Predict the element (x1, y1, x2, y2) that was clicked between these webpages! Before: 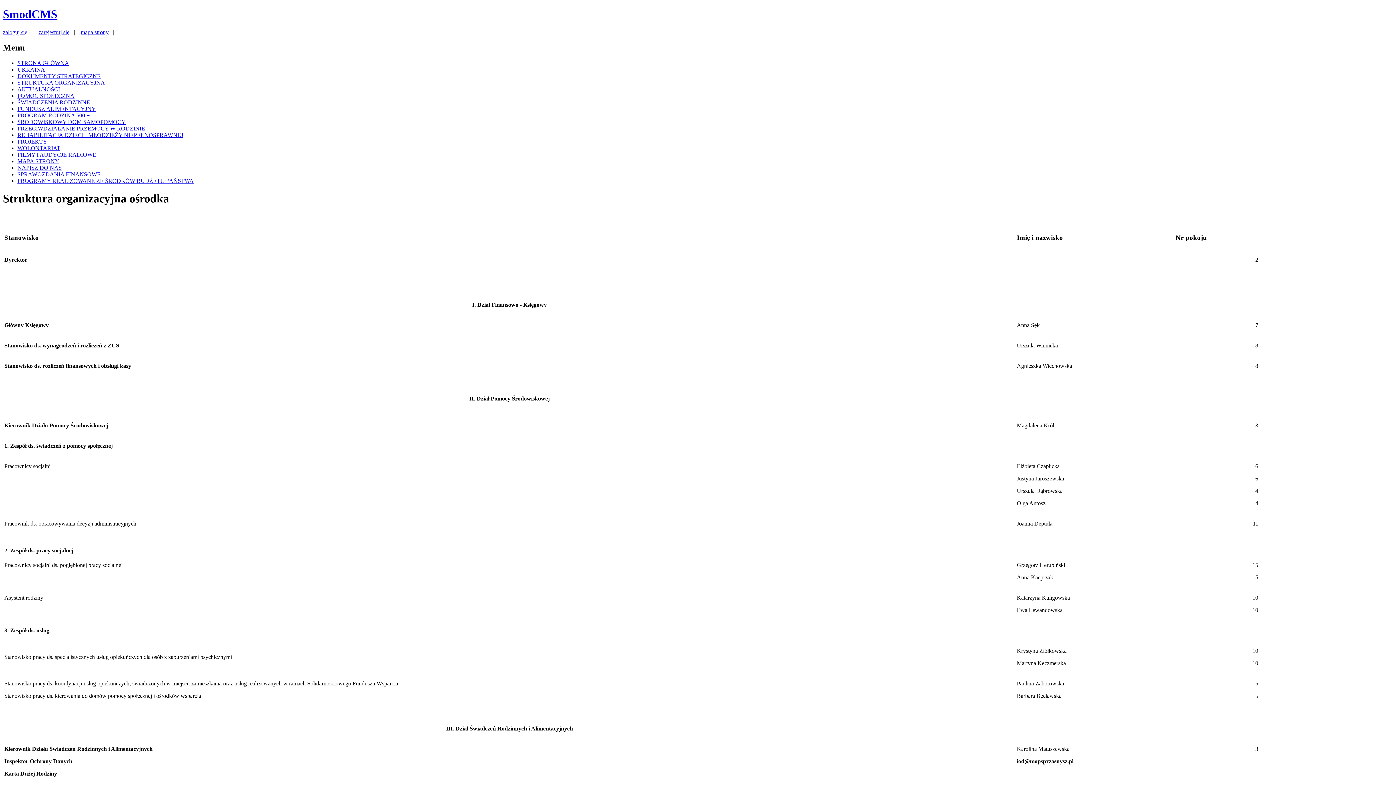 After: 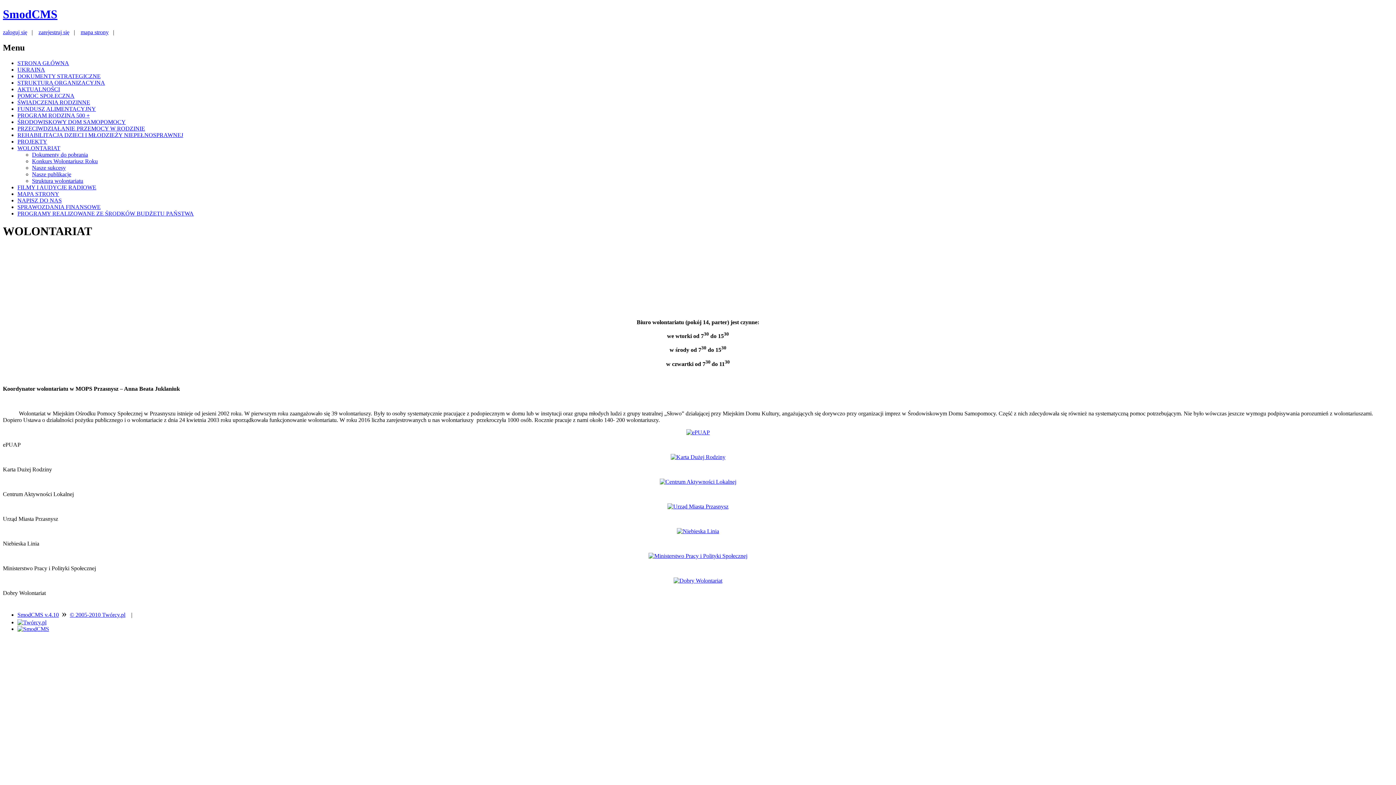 Action: bbox: (17, 144, 60, 151) label: WOLONTARIAT